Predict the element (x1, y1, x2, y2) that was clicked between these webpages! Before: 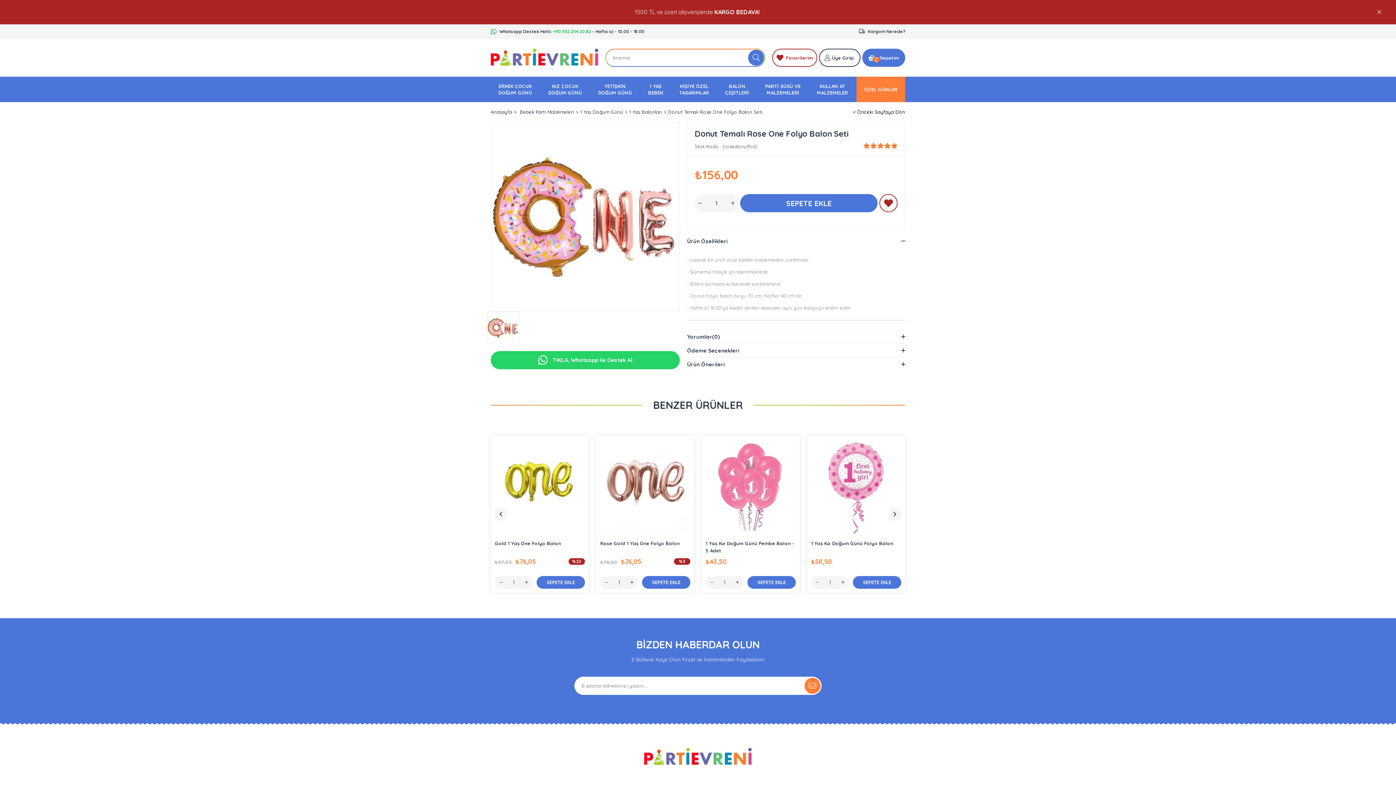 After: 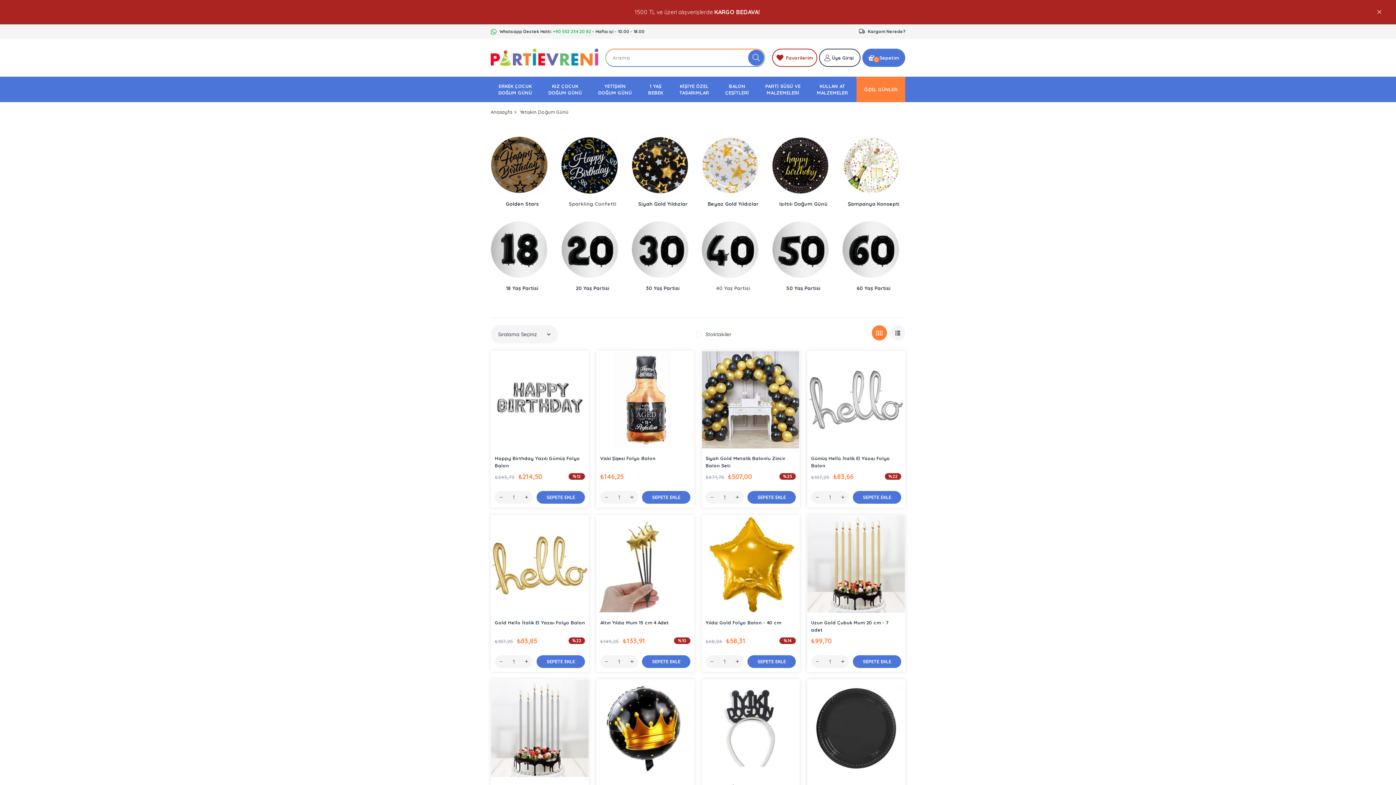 Action: label: YETİŞKİN
DOĞUM GÜNÜ bbox: (590, 76, 639, 102)